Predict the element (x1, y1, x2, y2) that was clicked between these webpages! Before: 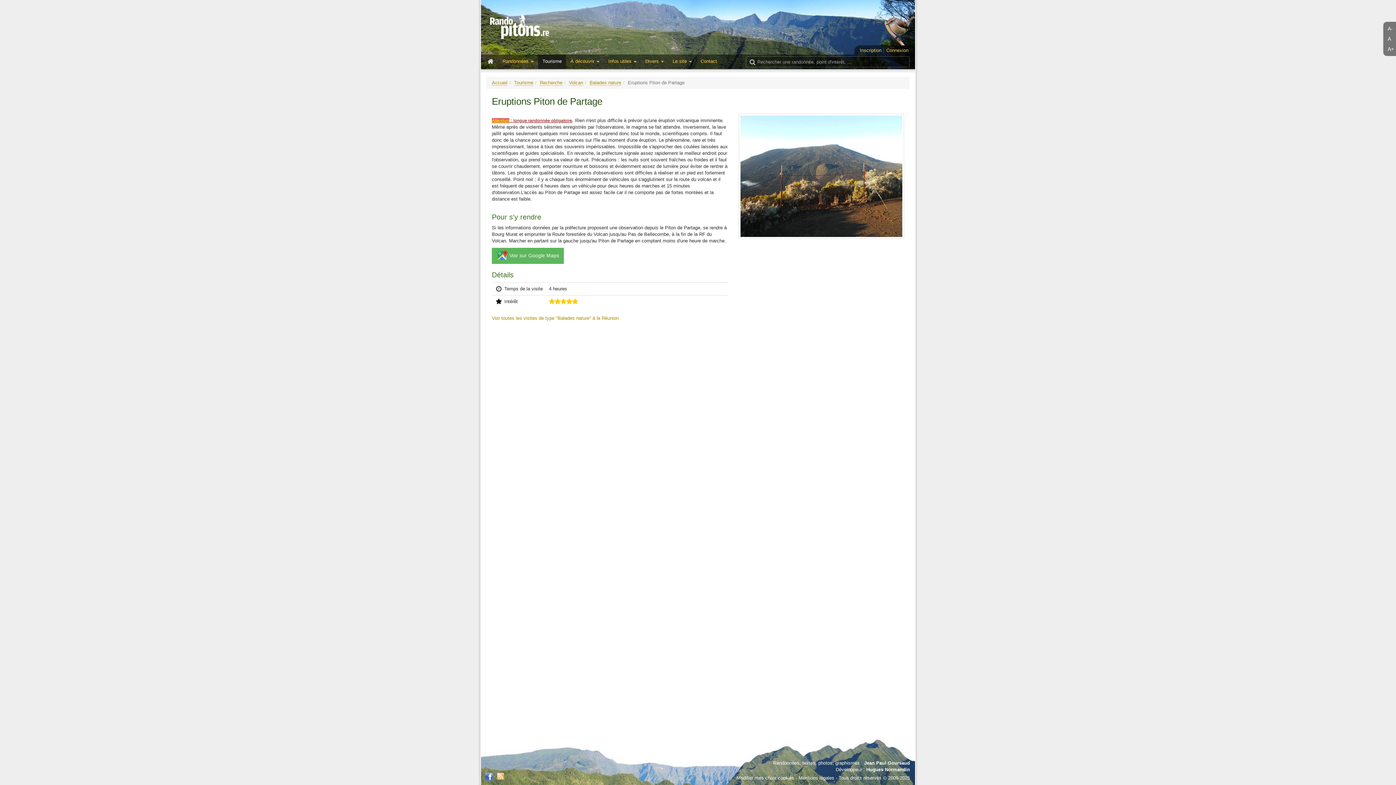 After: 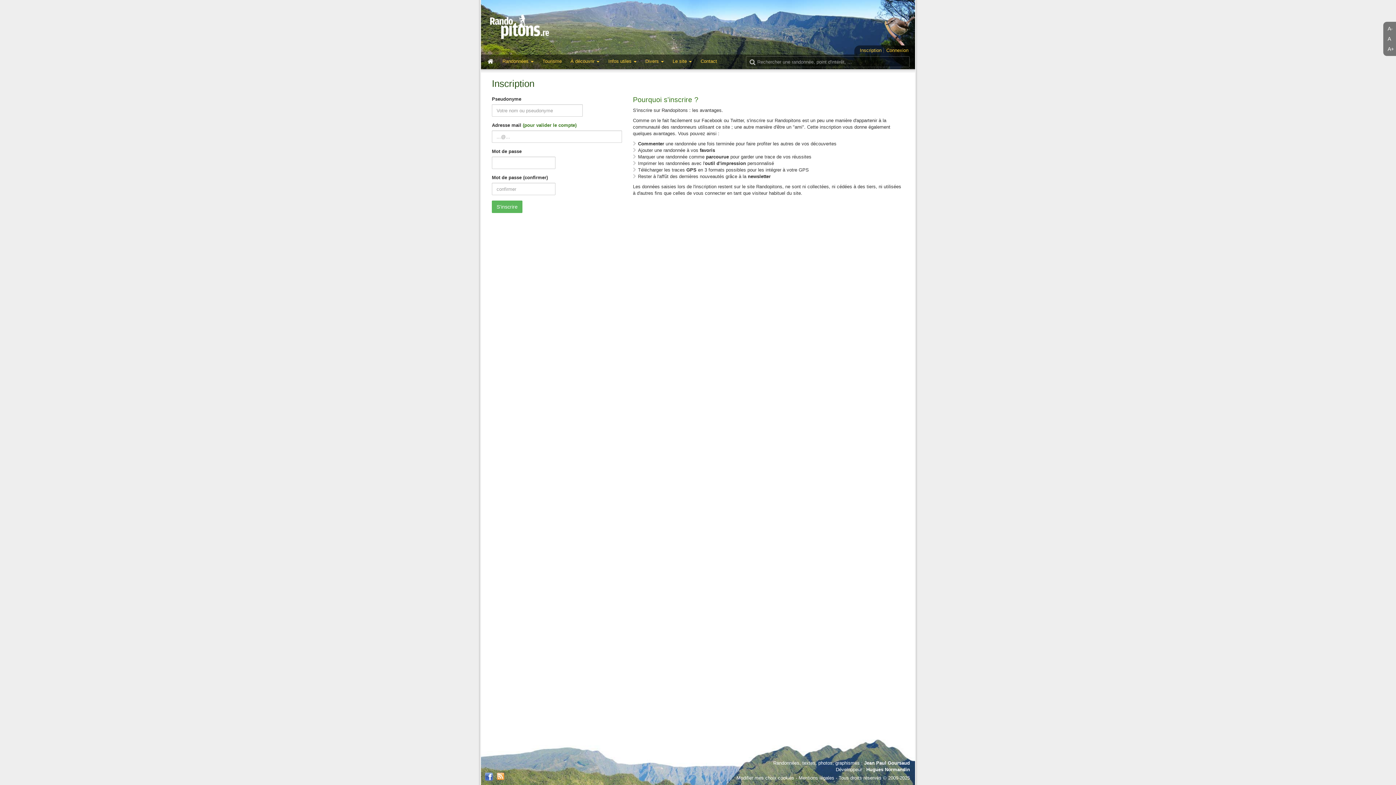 Action: bbox: (860, 47, 884, 53) label: Inscription